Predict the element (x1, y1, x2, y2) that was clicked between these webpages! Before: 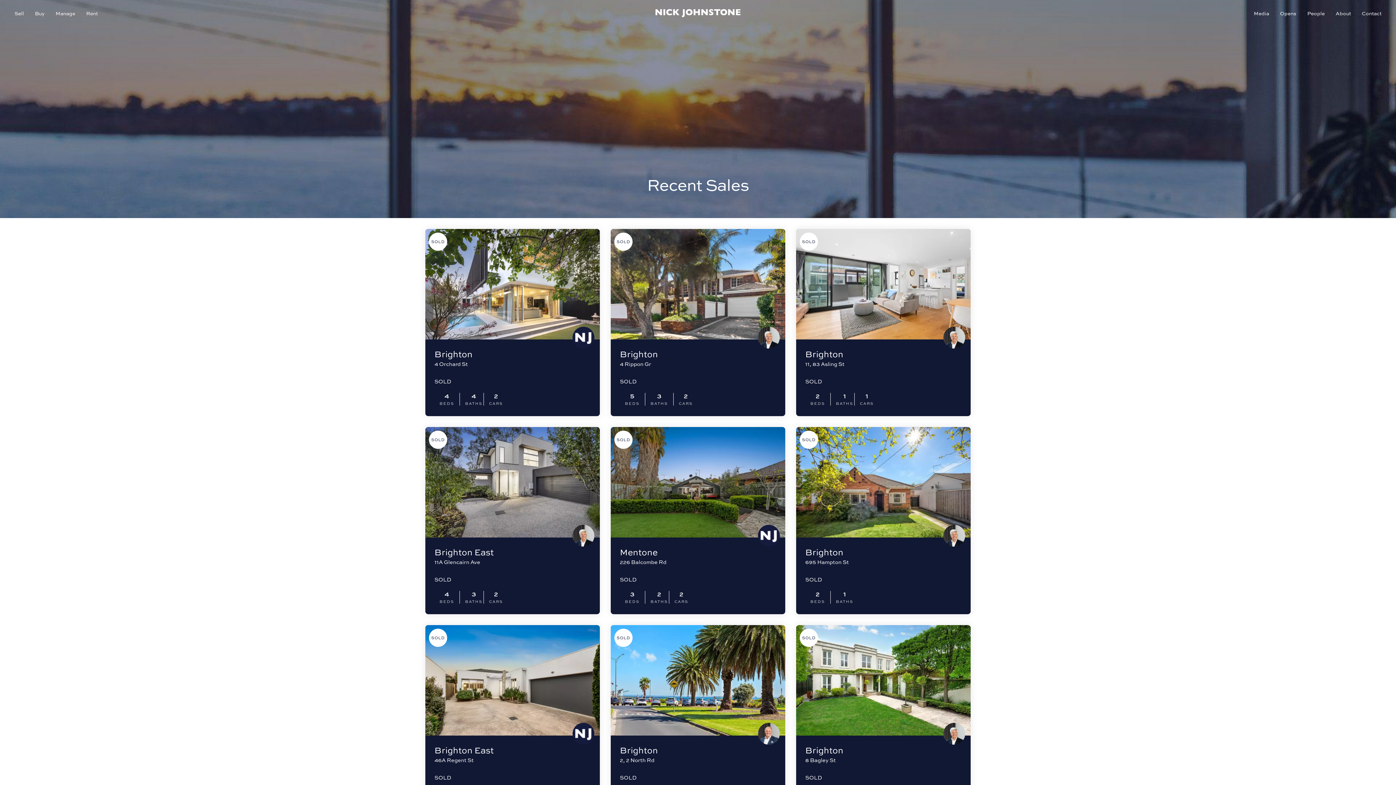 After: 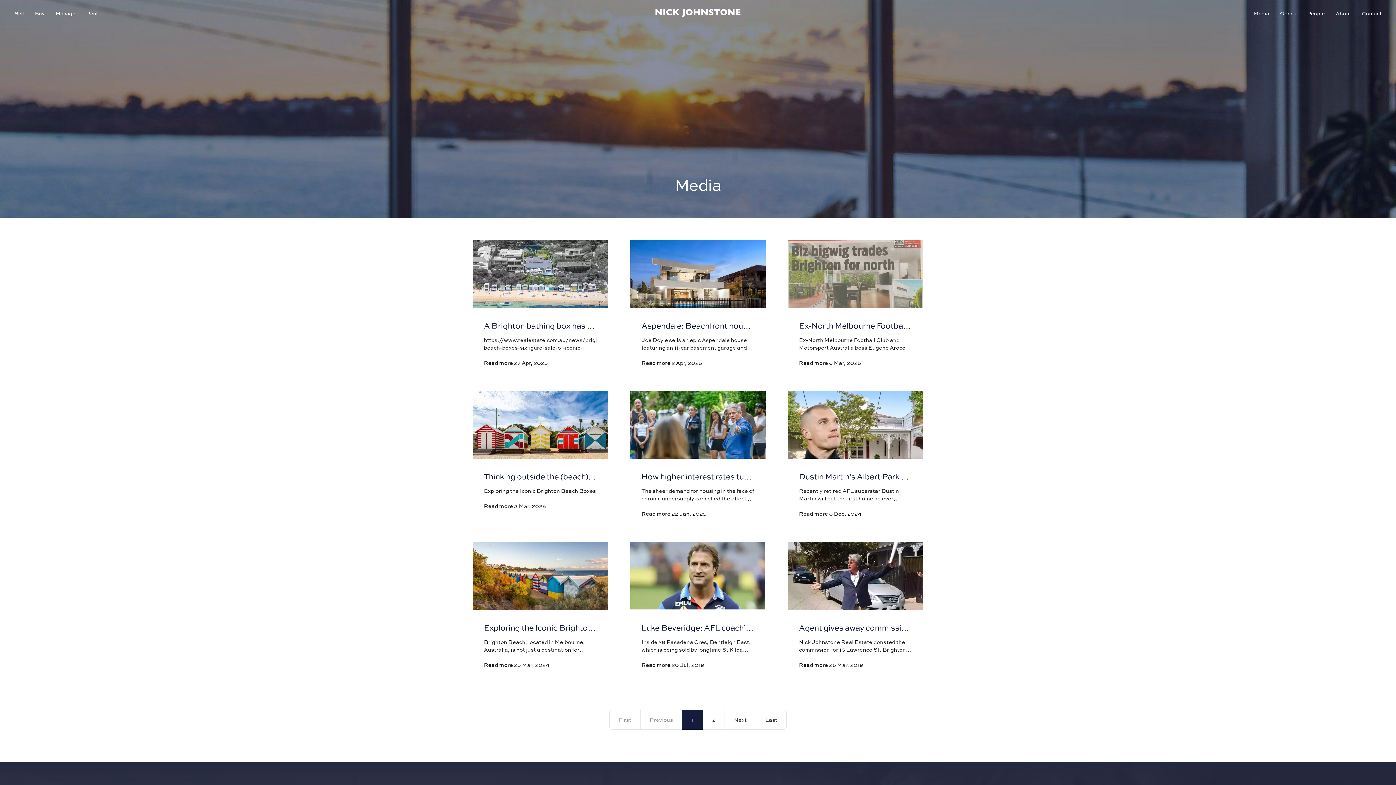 Action: bbox: (1248, 2, 1274, 24) label: Media